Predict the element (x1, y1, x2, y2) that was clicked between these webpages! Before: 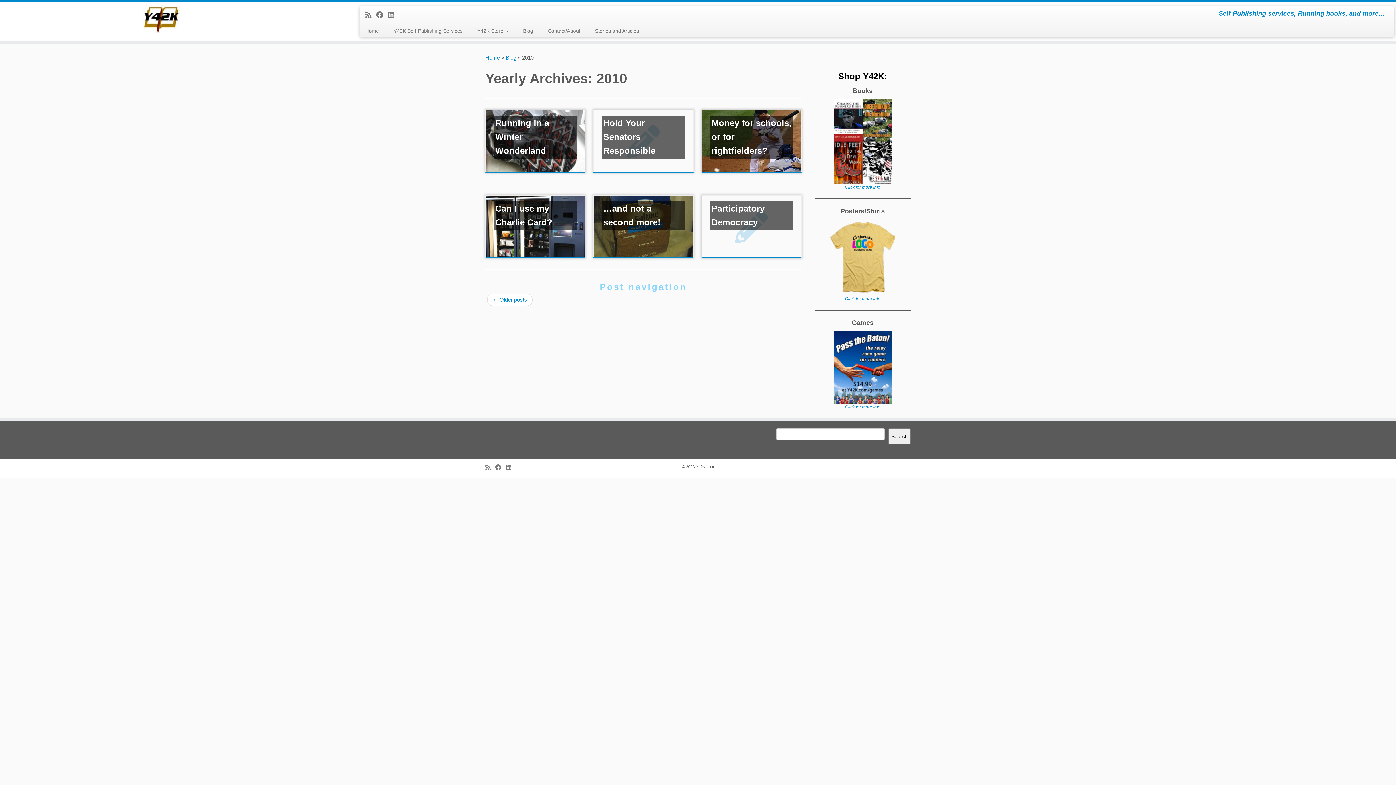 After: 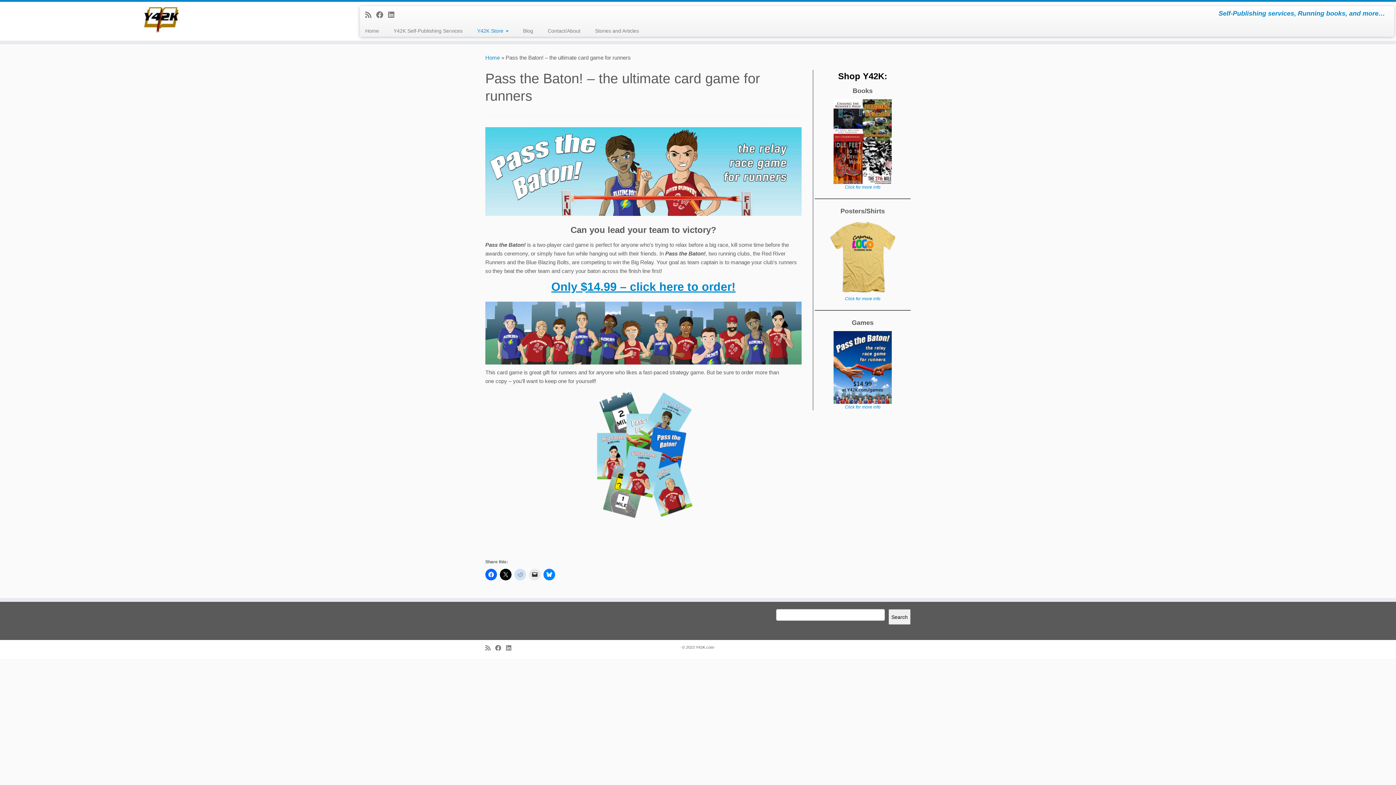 Action: label: Click for more info bbox: (845, 404, 880, 409)